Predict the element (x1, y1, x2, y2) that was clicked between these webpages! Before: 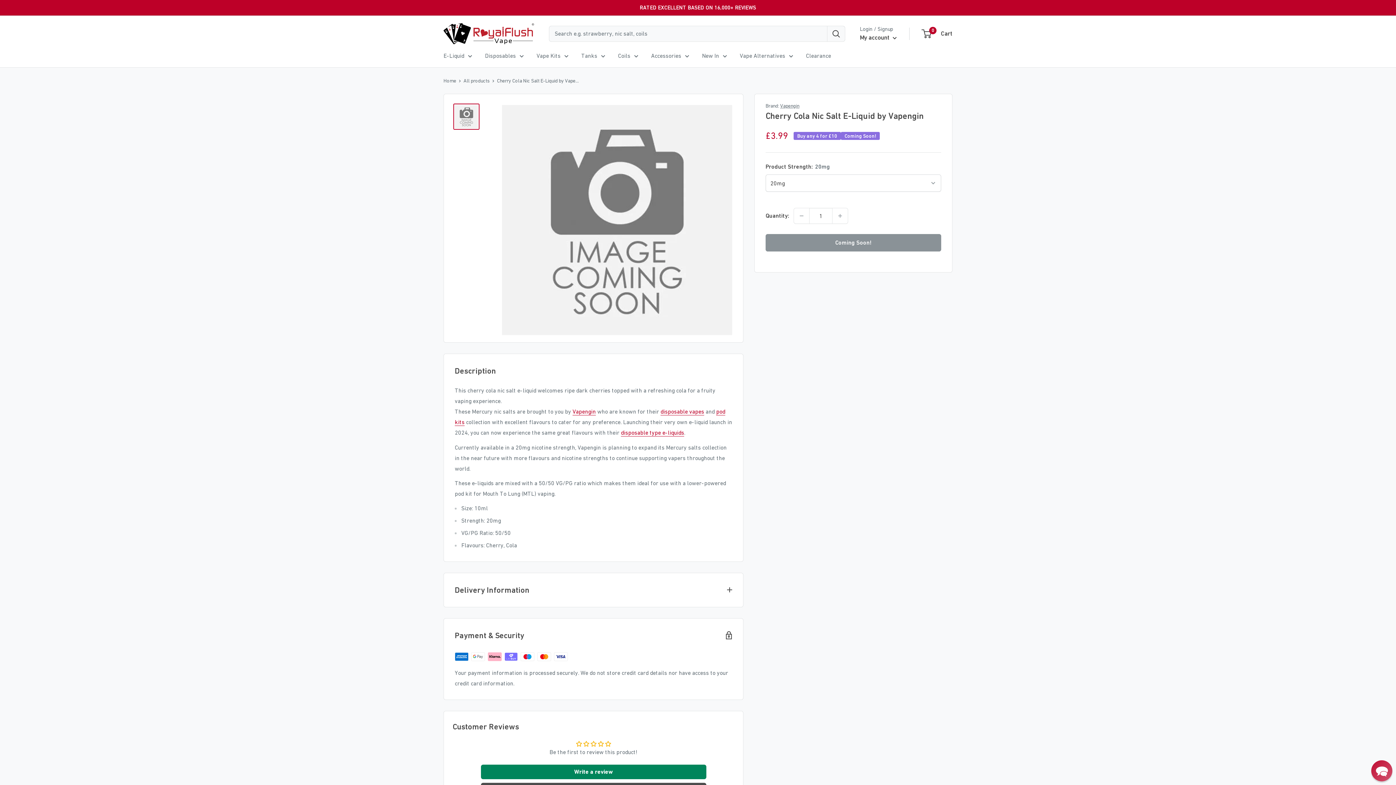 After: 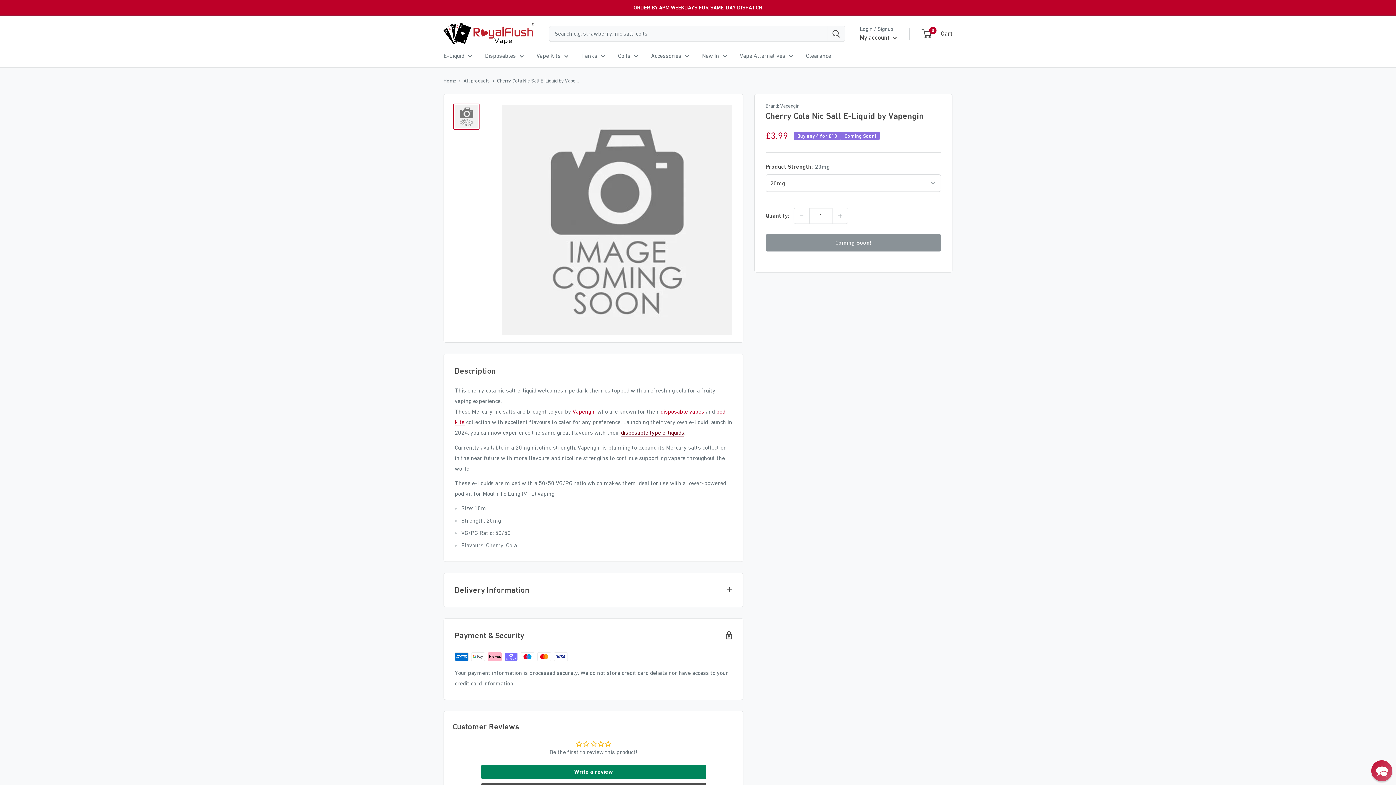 Action: bbox: (621, 429, 684, 436) label: disposable type e-liquids